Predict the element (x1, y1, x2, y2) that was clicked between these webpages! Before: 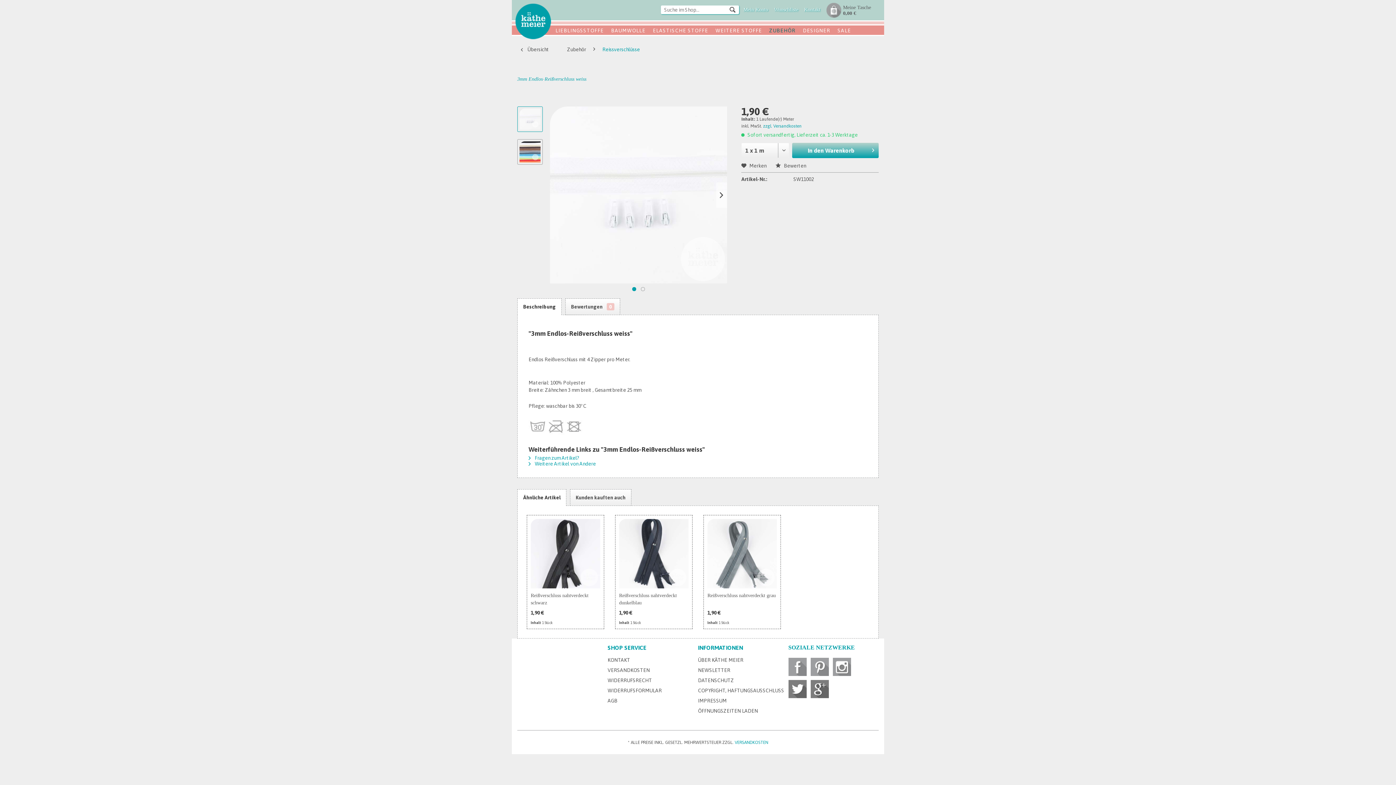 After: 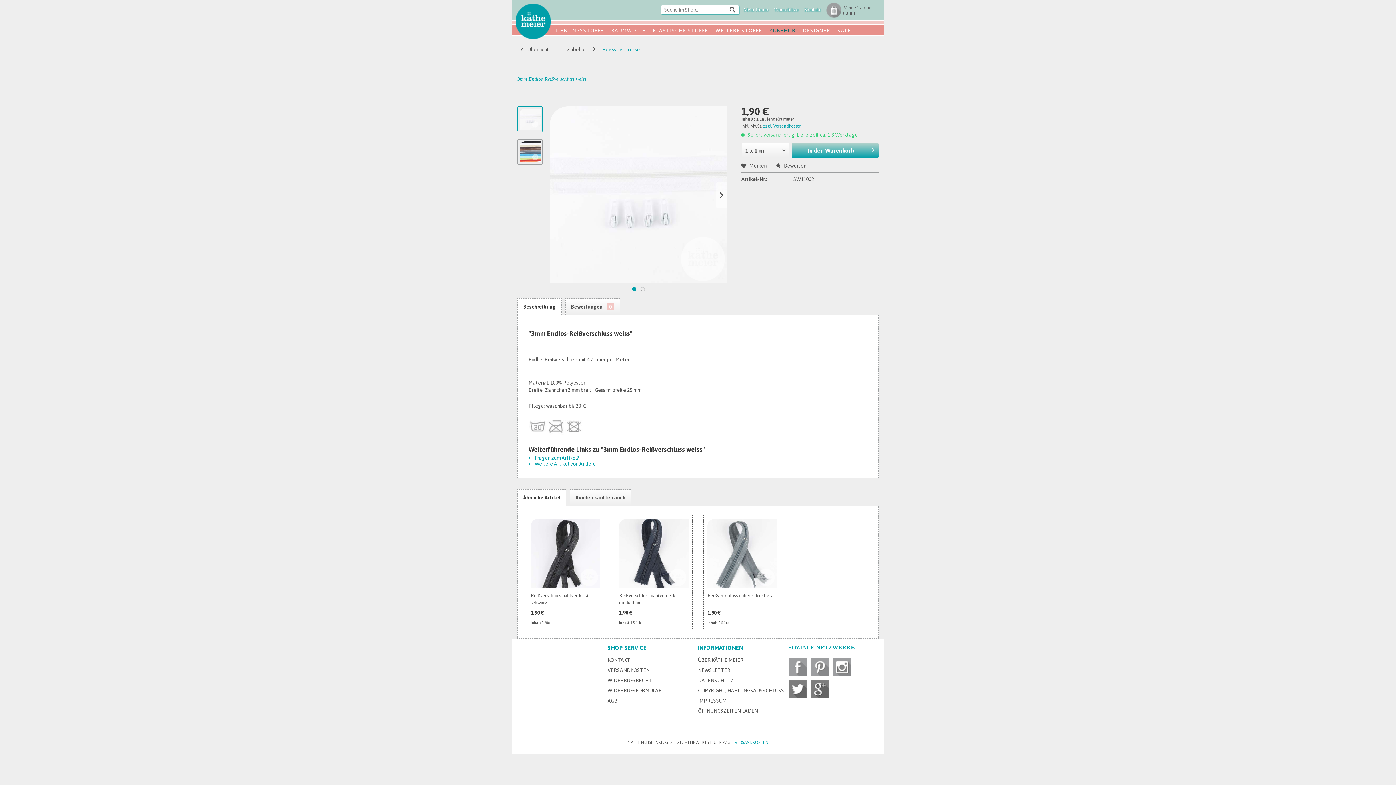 Action: bbox: (632, 287, 636, 291) label:  